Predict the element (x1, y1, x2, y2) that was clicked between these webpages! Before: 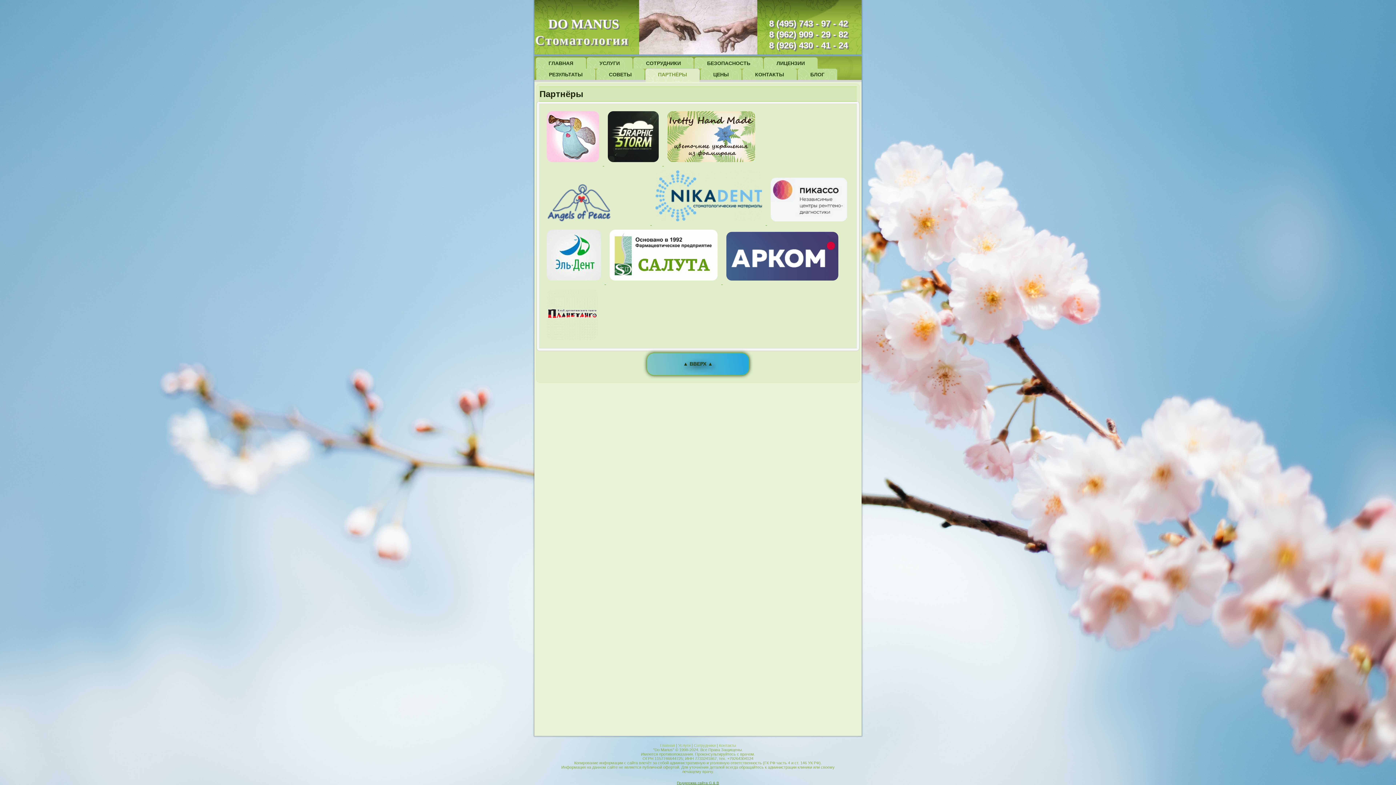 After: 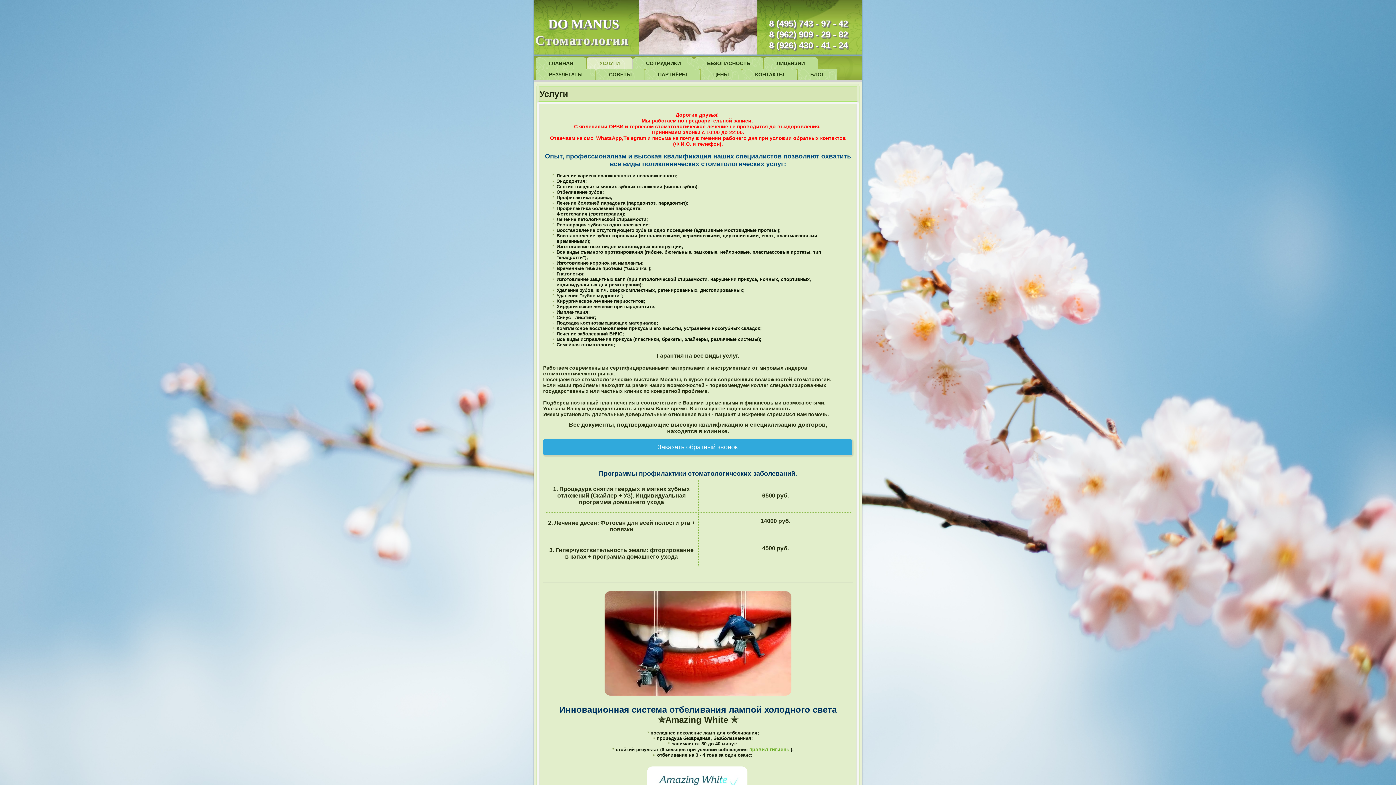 Action: bbox: (678, 743, 690, 748) label: Услуги